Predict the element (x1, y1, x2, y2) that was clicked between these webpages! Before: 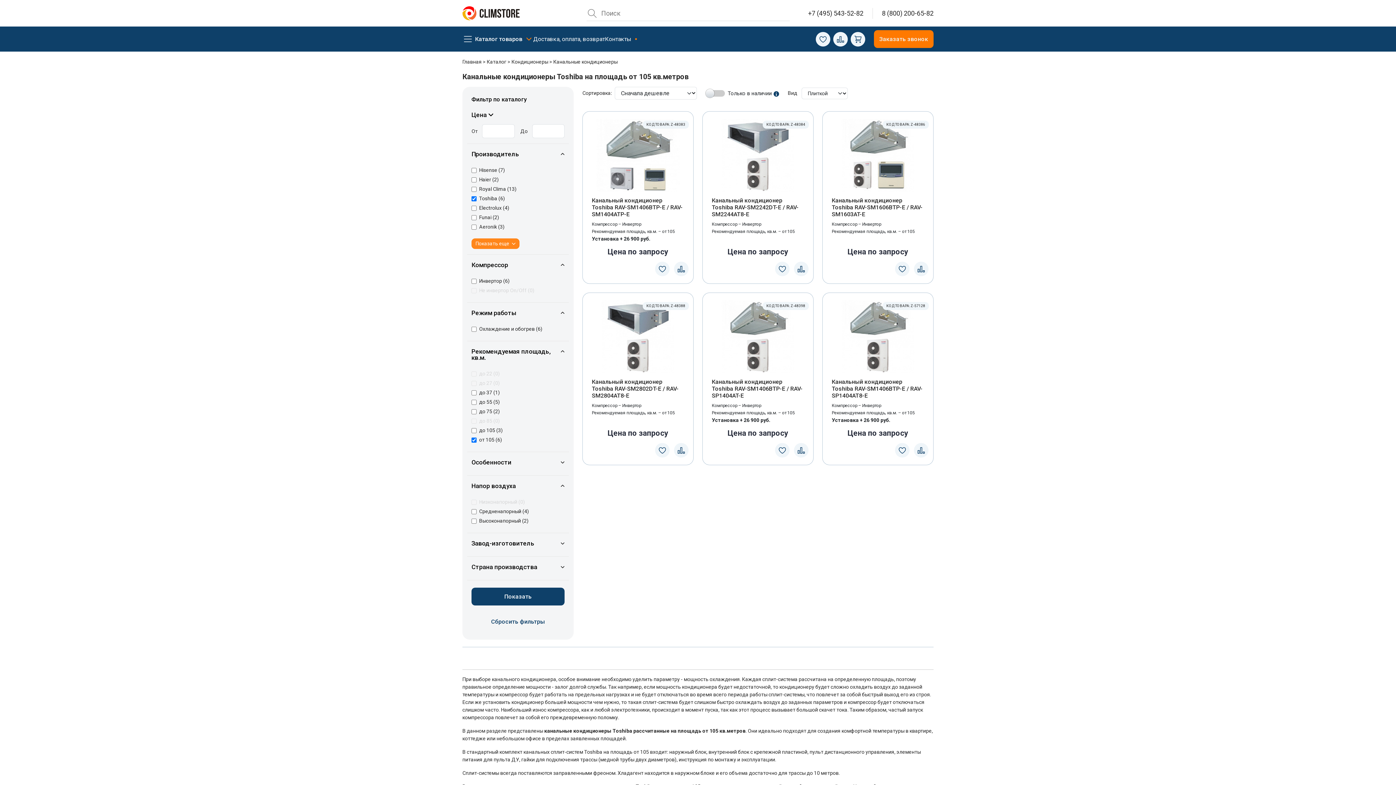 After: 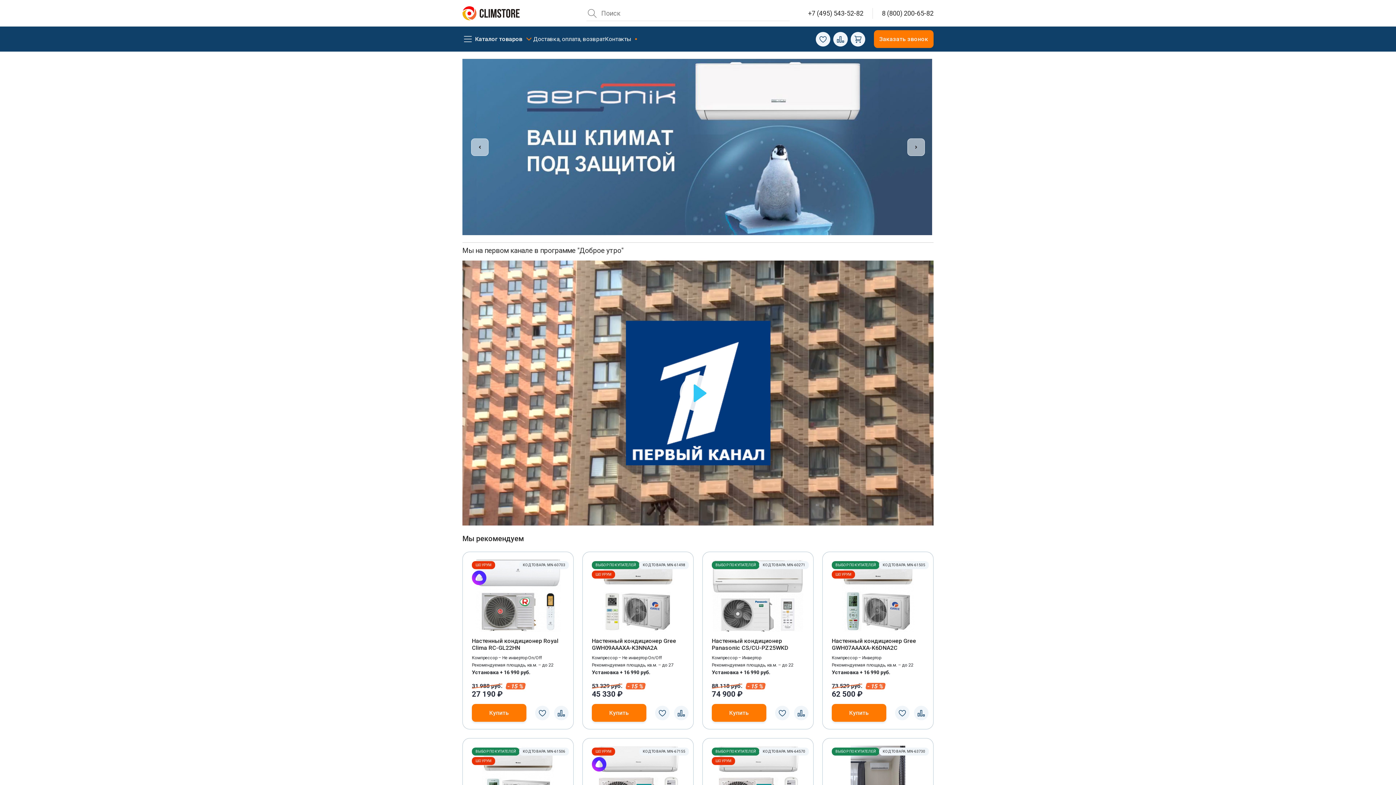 Action: bbox: (462, 9, 520, 15)